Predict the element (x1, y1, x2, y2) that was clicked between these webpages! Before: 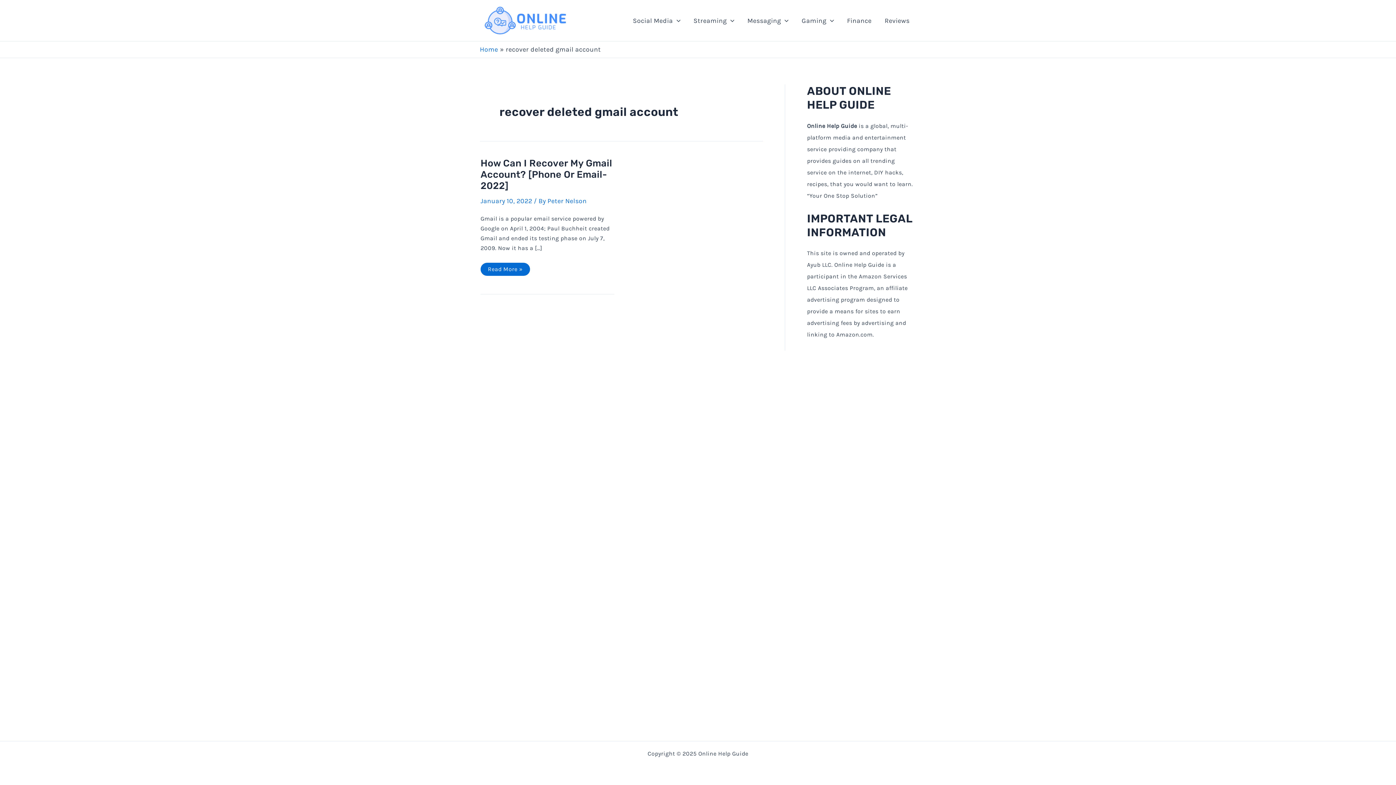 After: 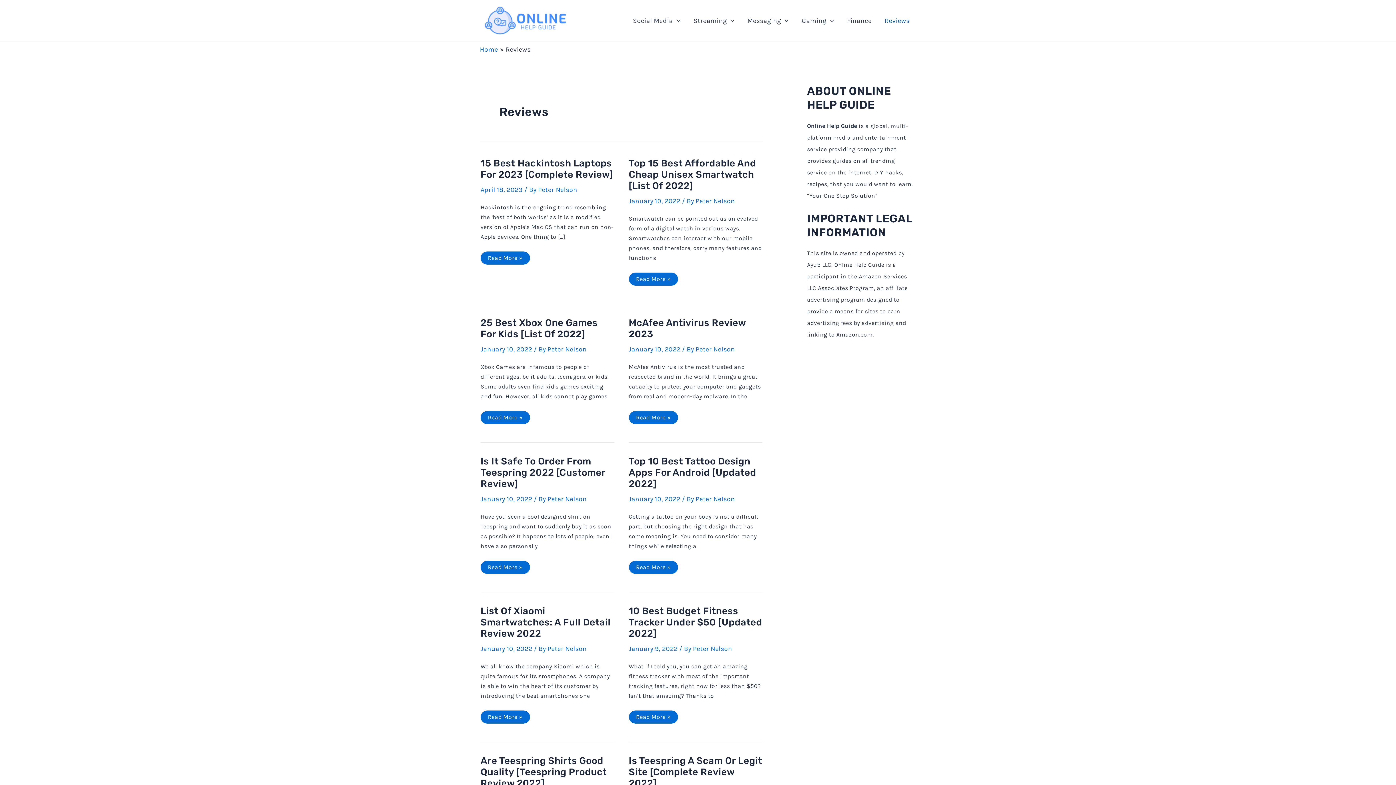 Action: label: Reviews bbox: (878, 6, 916, 35)